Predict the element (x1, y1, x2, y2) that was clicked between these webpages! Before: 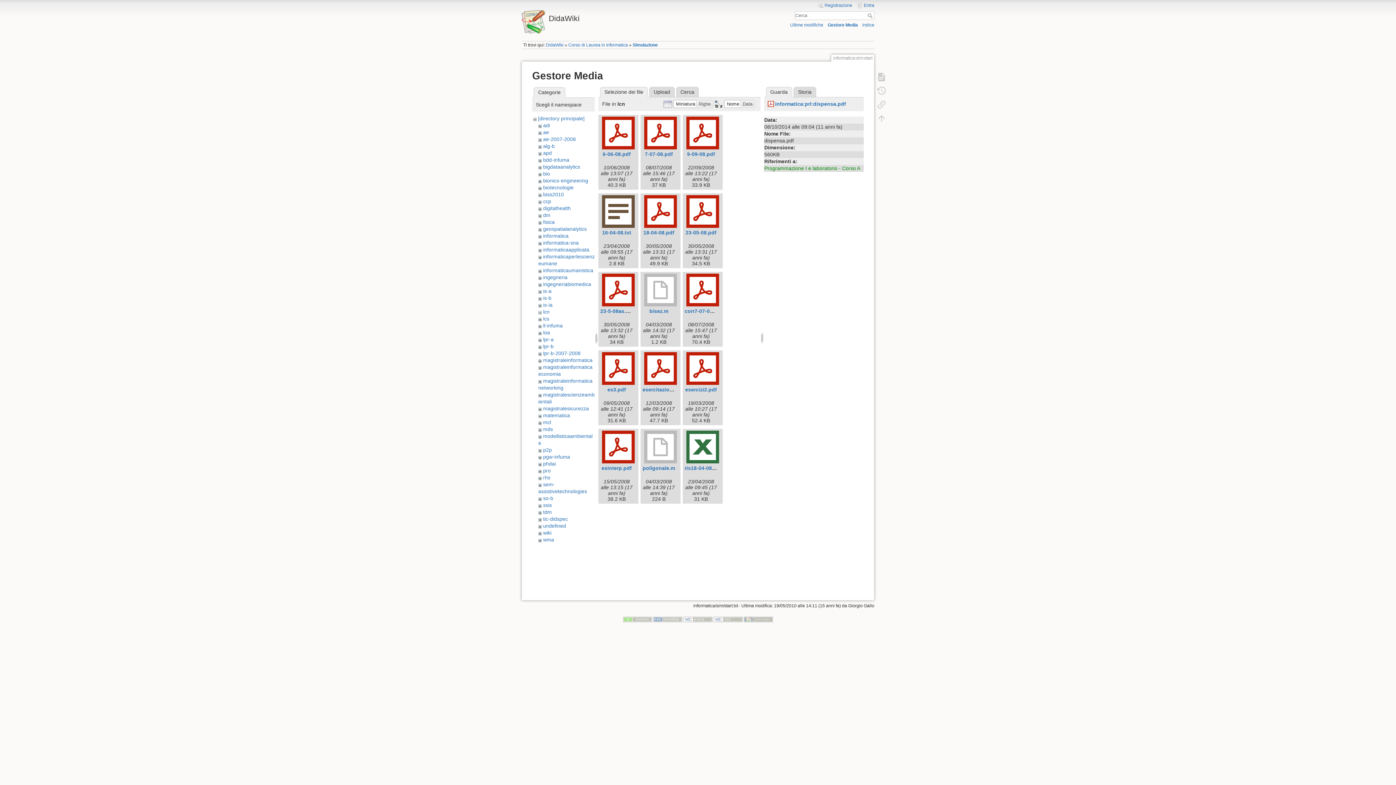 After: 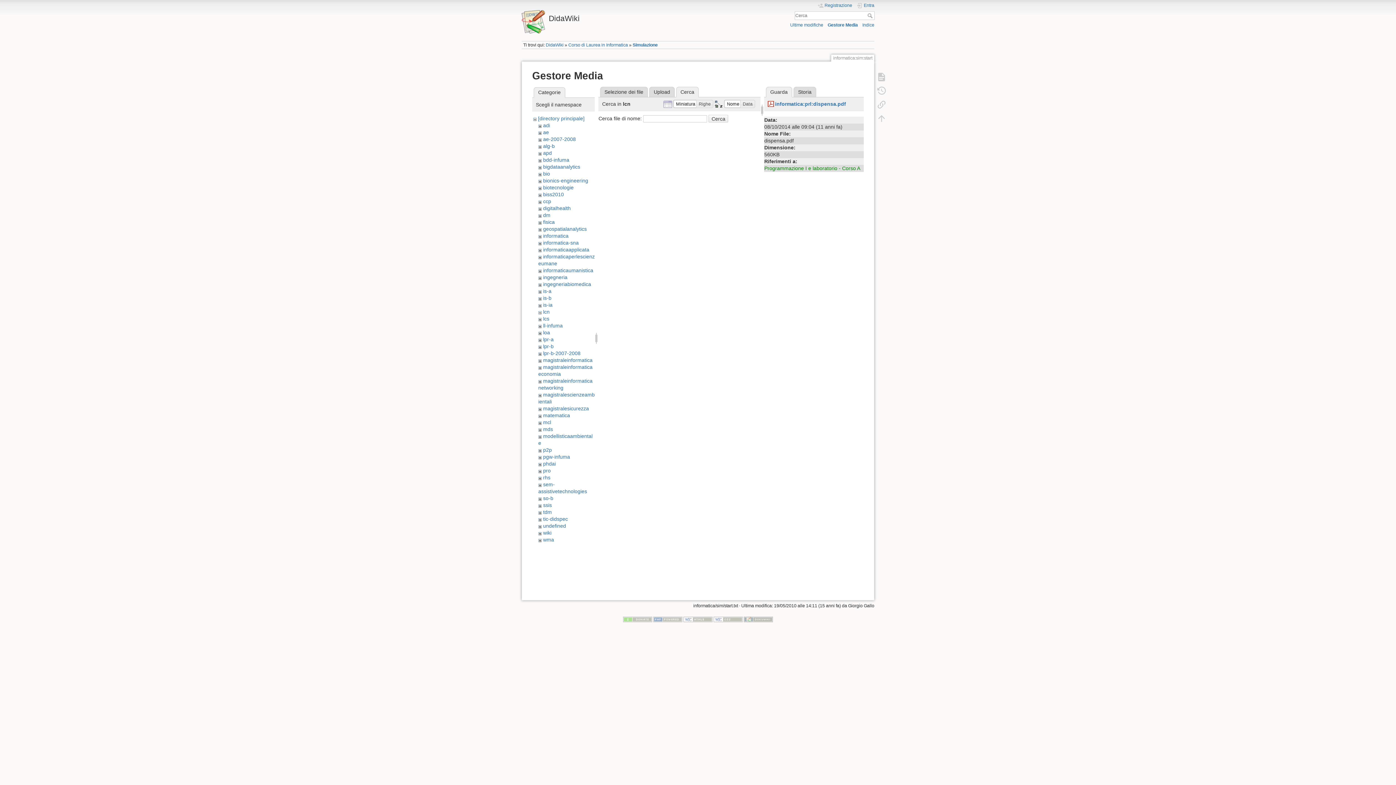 Action: bbox: (676, 86, 698, 97) label: Cerca